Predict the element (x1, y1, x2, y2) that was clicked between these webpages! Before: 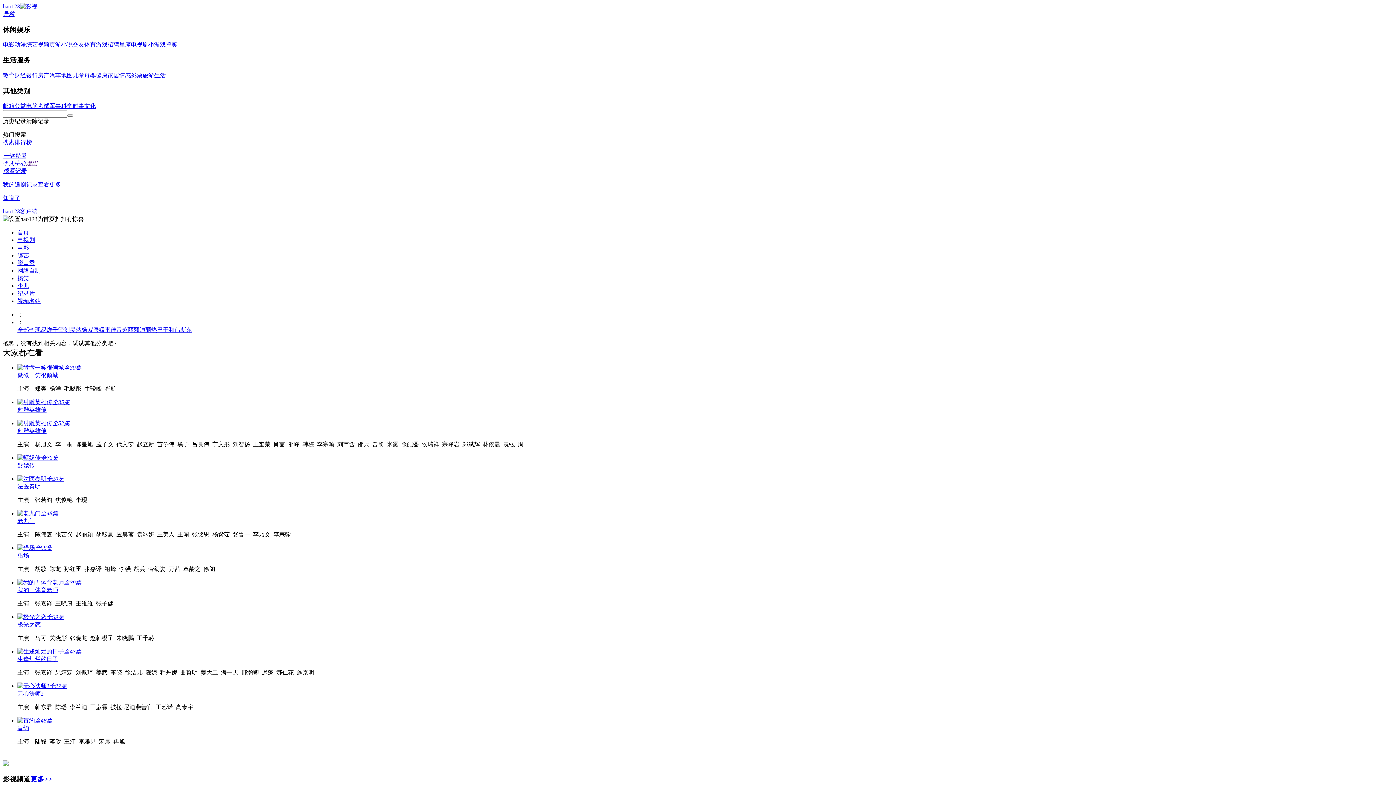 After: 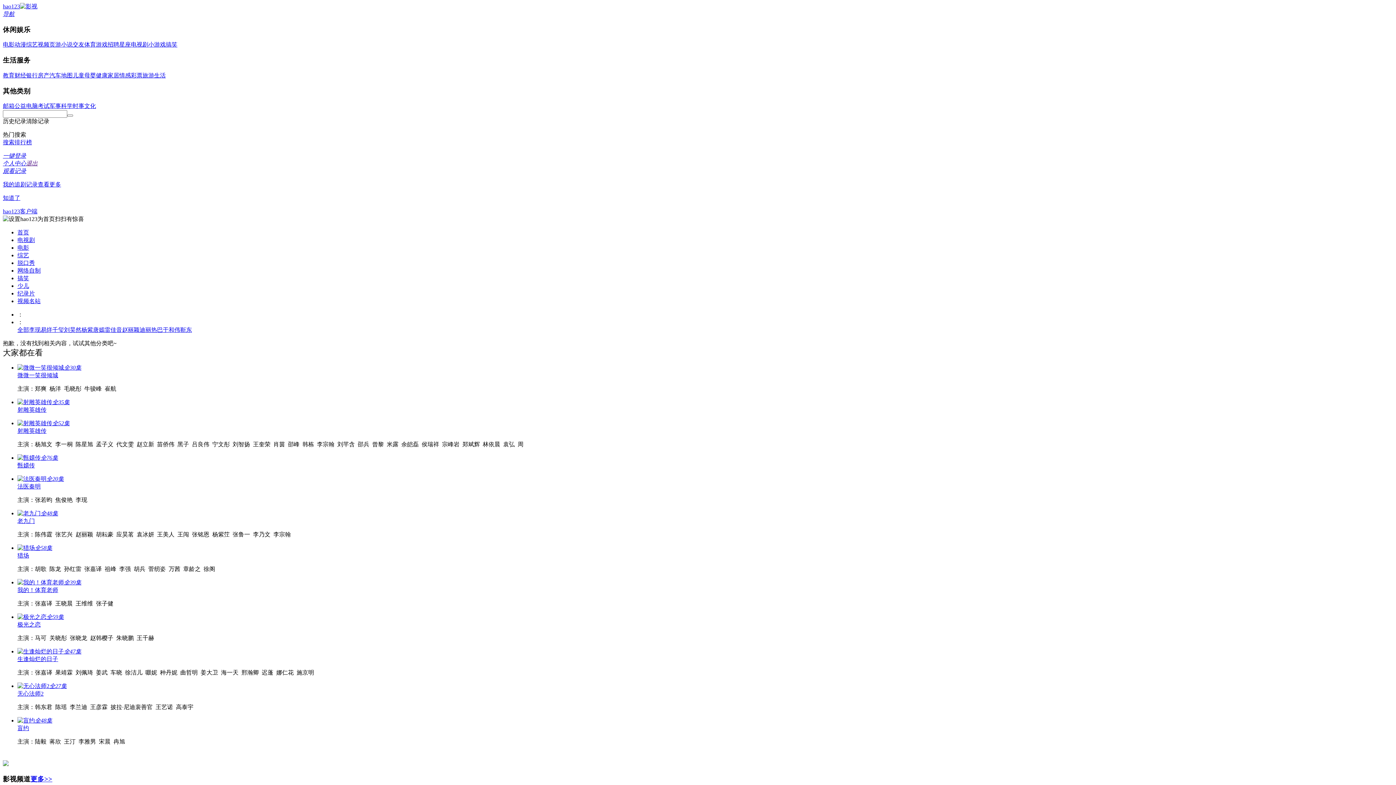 Action: label: 旅游 bbox: (142, 72, 154, 78)